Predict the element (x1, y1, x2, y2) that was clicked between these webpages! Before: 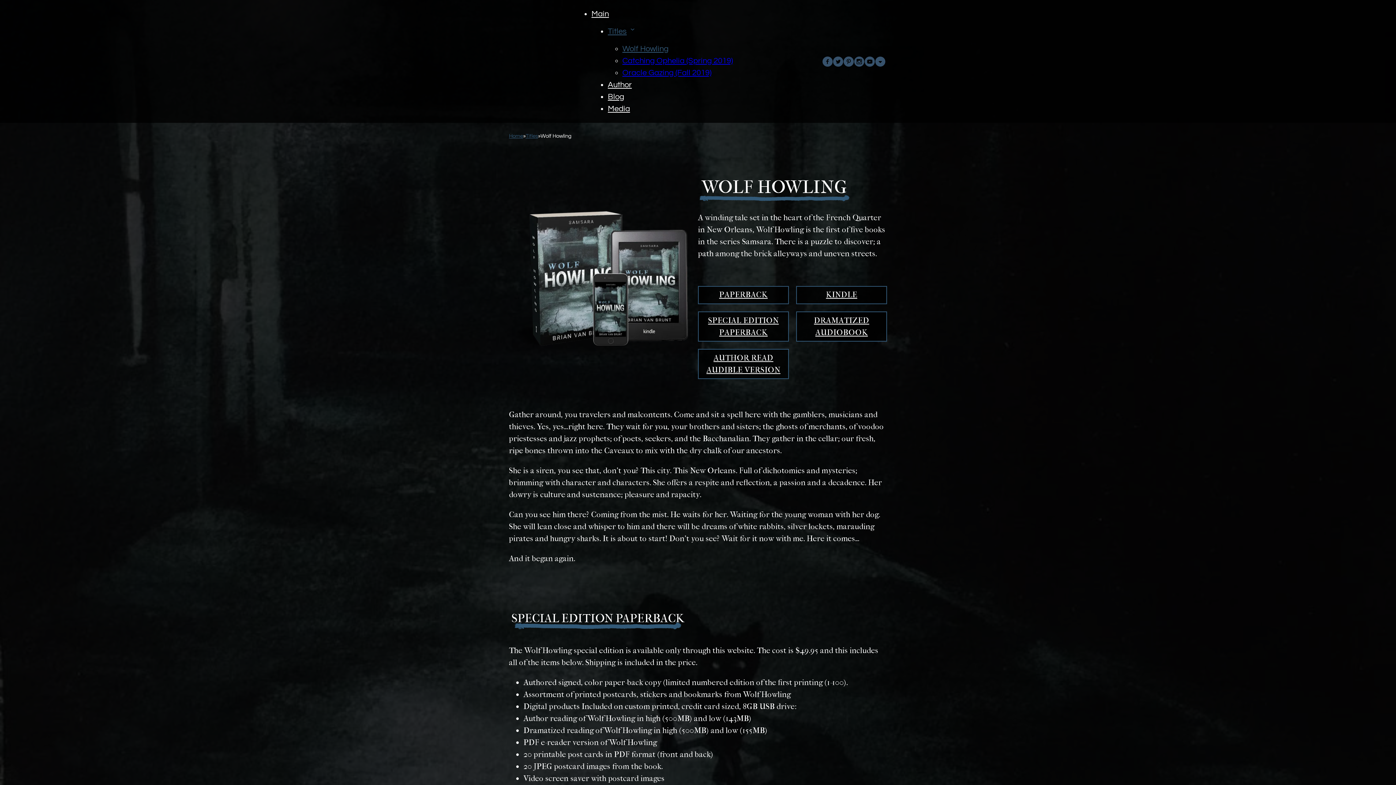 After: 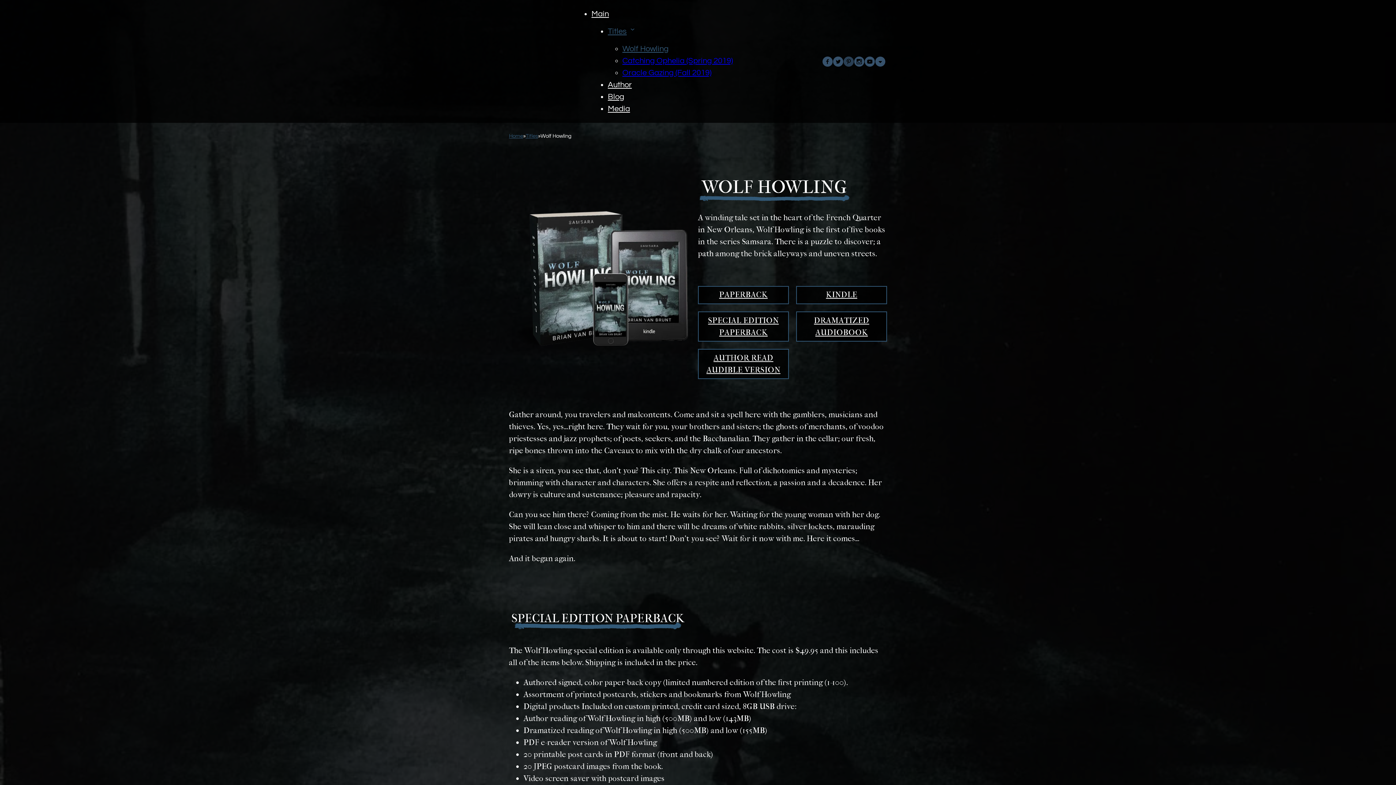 Action: bbox: (843, 59, 854, 68) label: Pinterest